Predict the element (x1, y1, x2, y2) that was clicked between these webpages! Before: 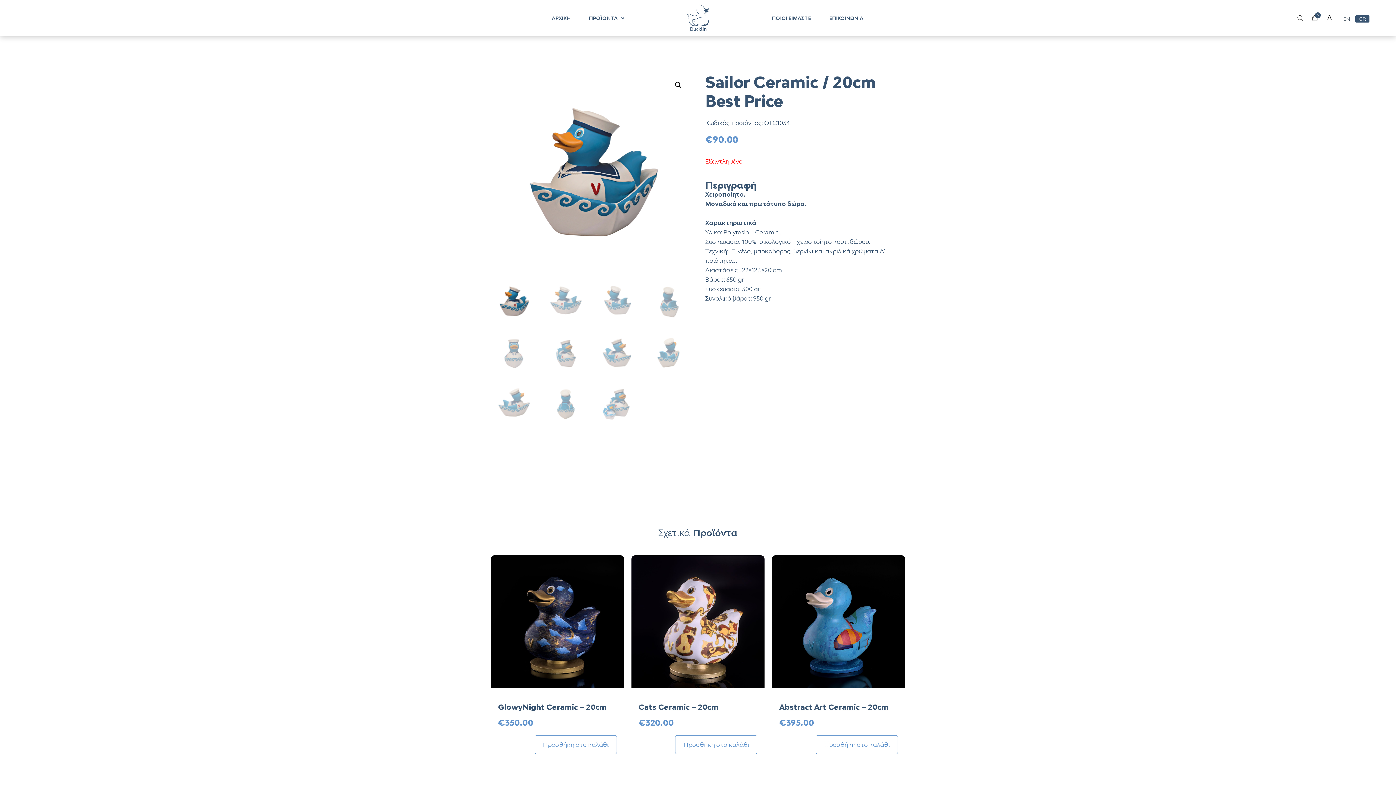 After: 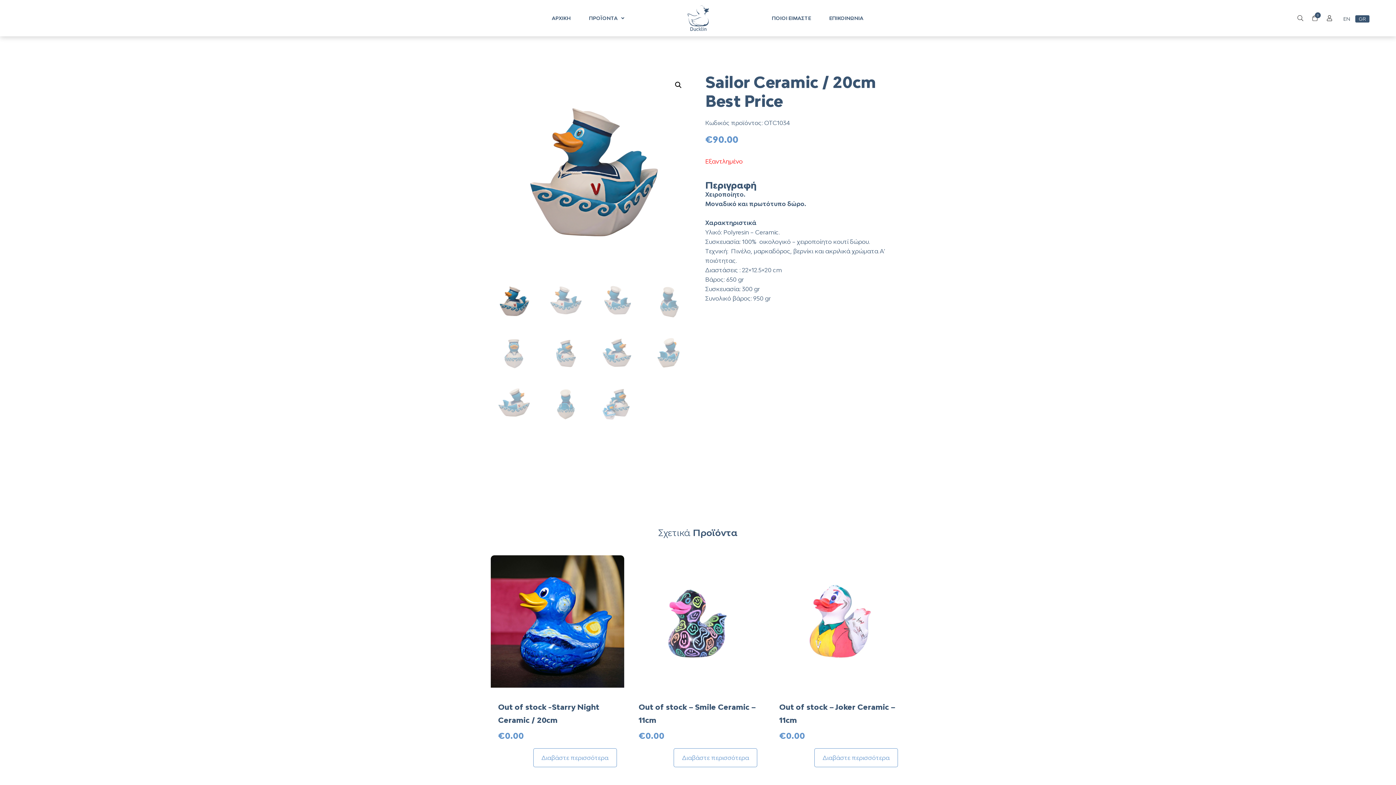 Action: label: GR bbox: (1355, 15, 1369, 22)